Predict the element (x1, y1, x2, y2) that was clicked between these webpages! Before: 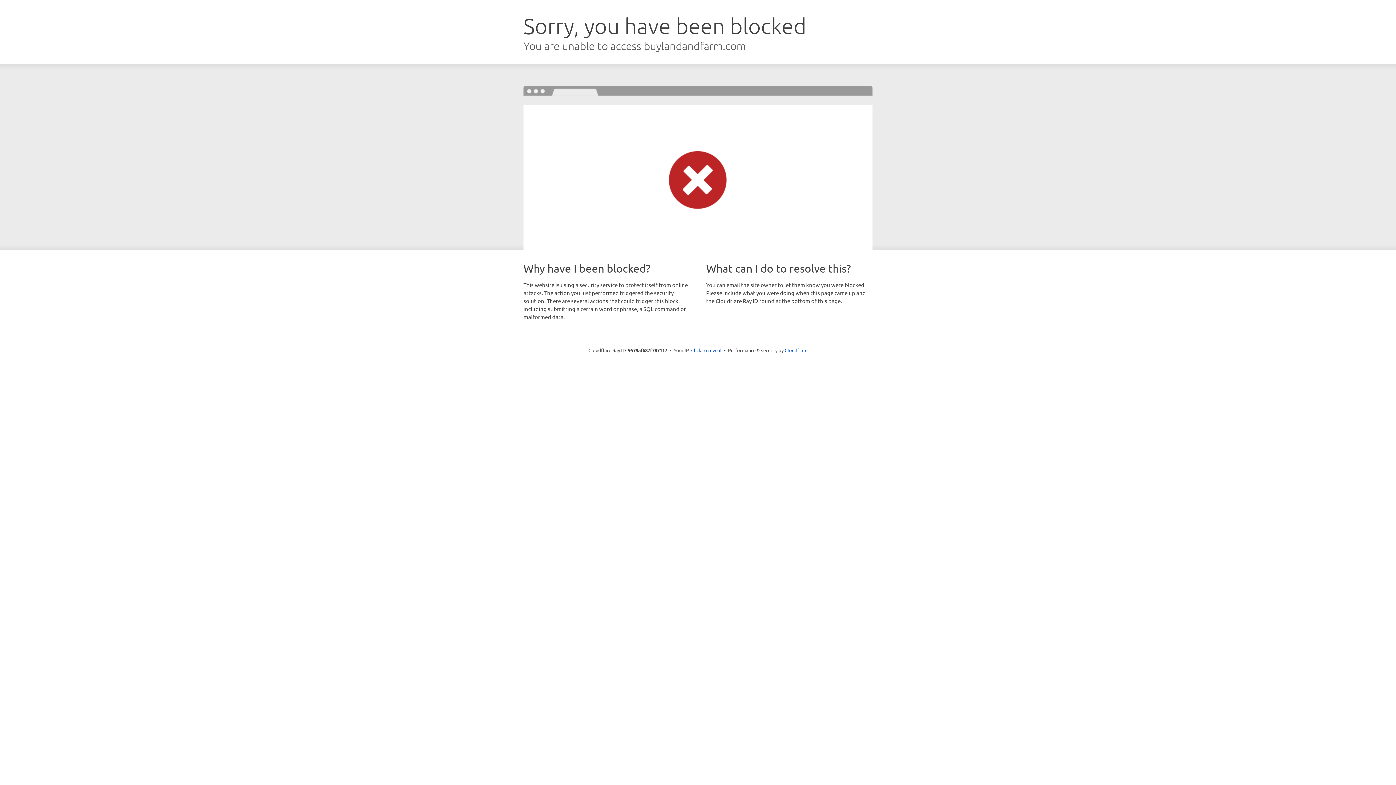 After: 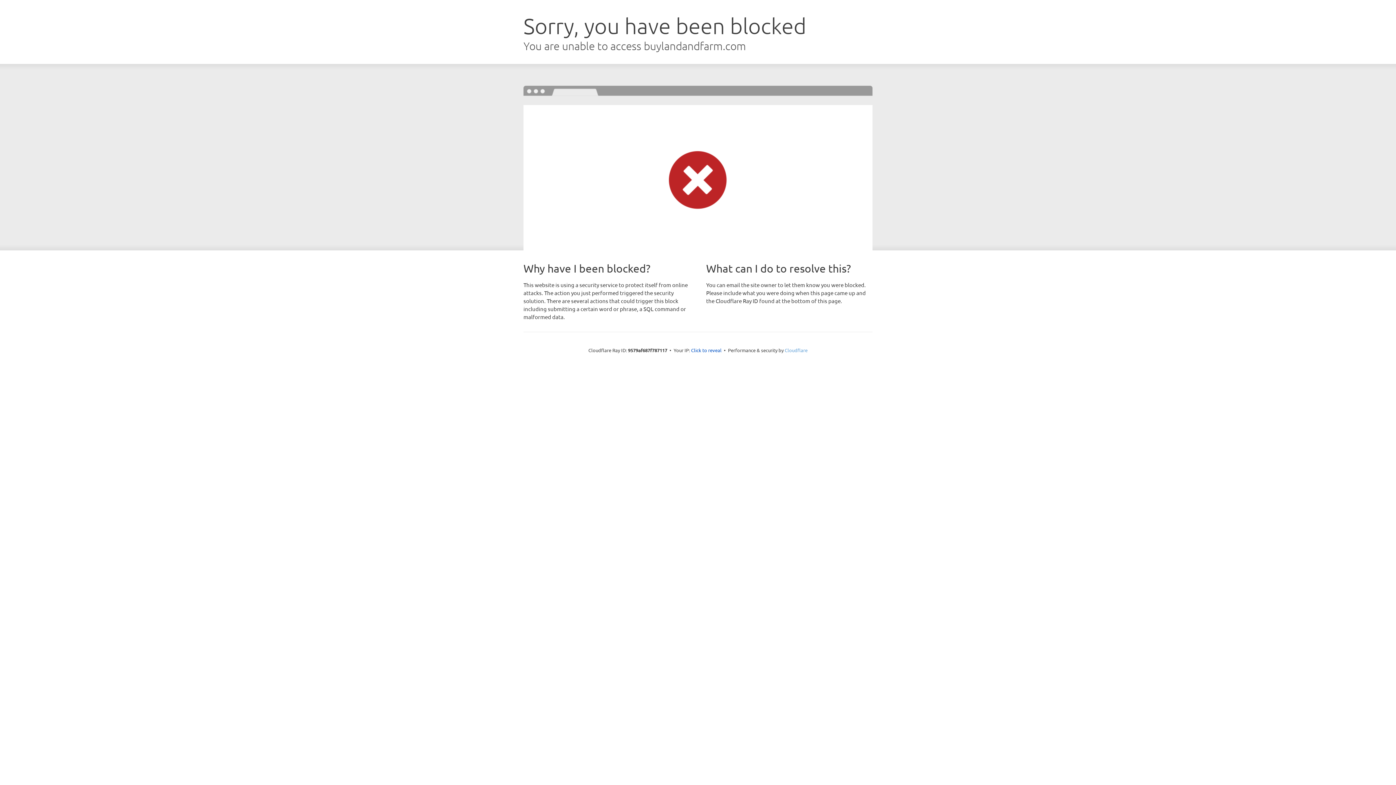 Action: bbox: (784, 347, 807, 353) label: Cloudflare